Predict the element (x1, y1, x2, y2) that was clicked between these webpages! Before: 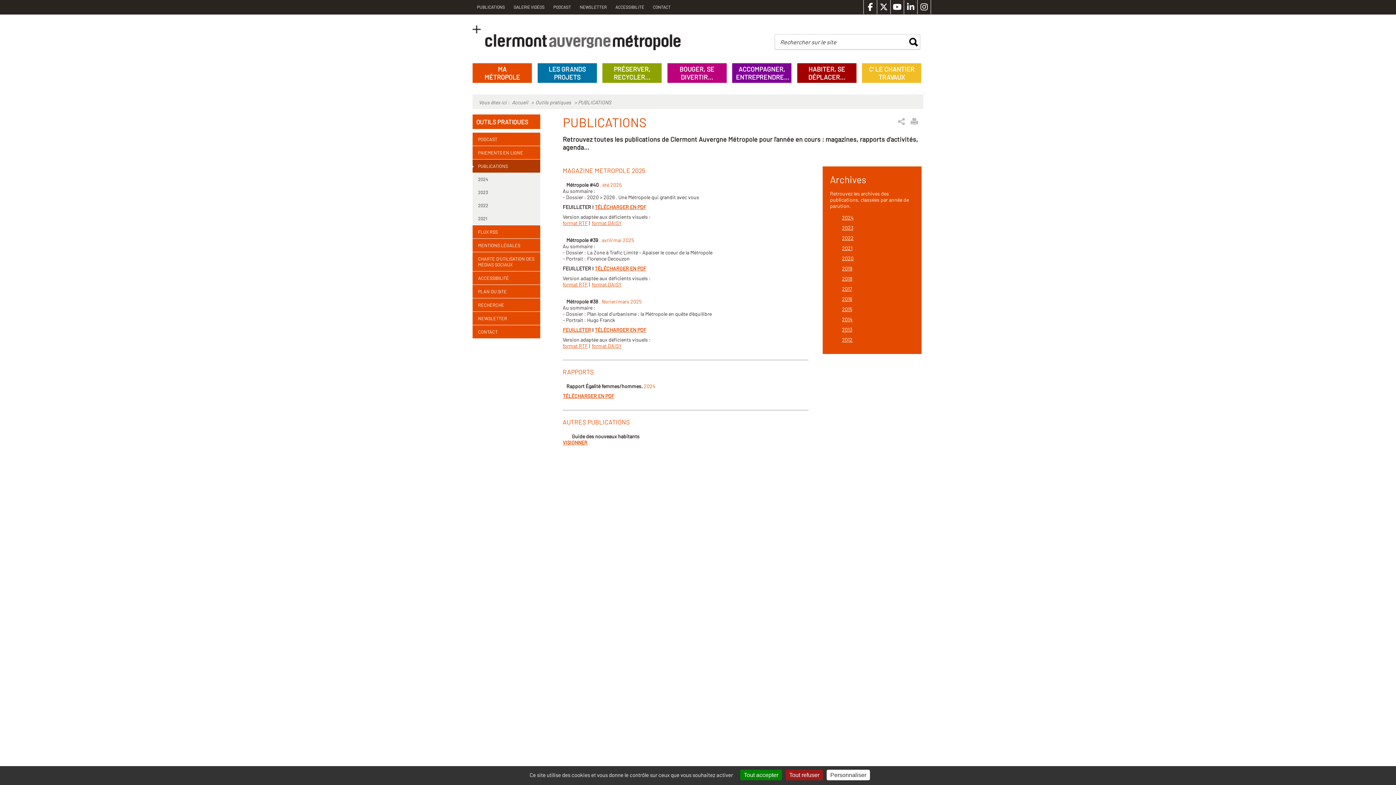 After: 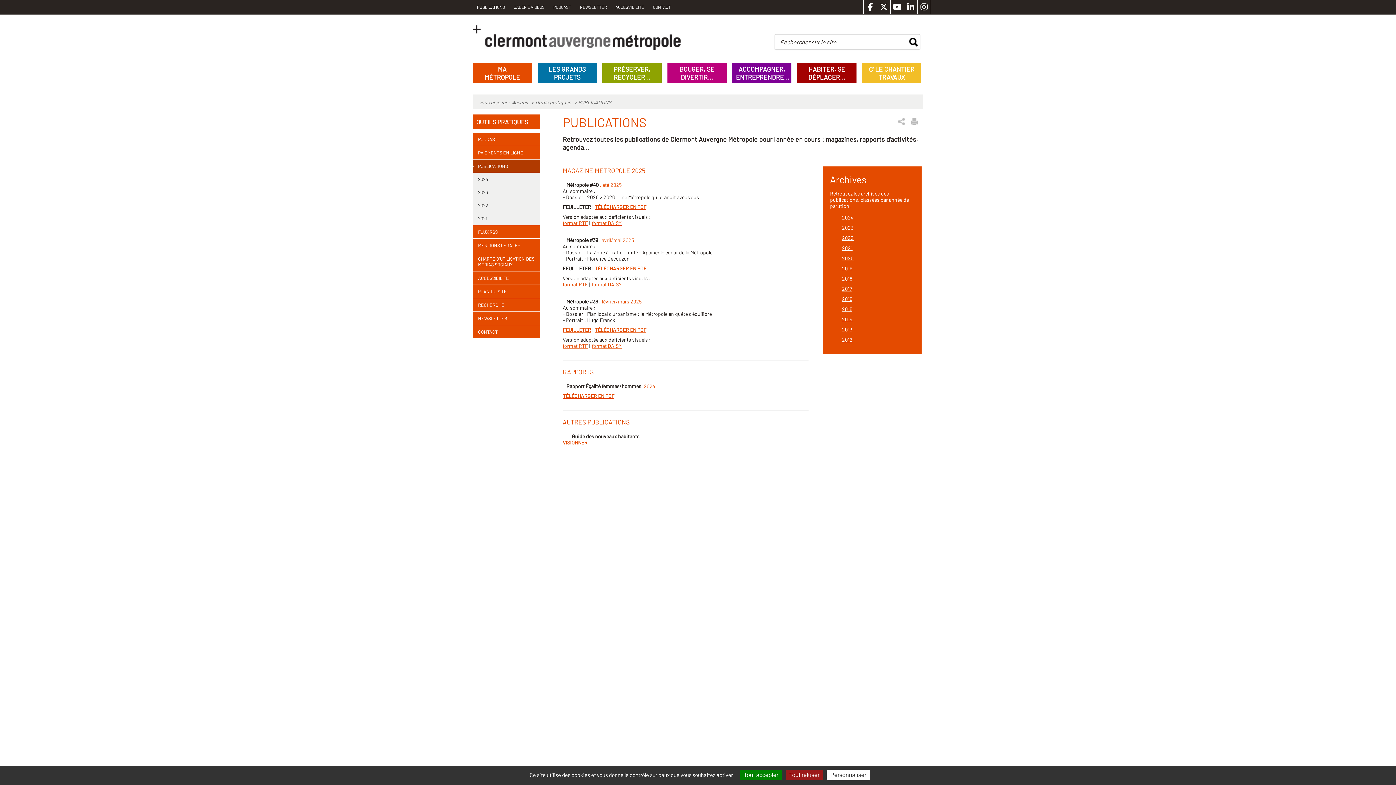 Action: bbox: (907, 2, 914, 11)